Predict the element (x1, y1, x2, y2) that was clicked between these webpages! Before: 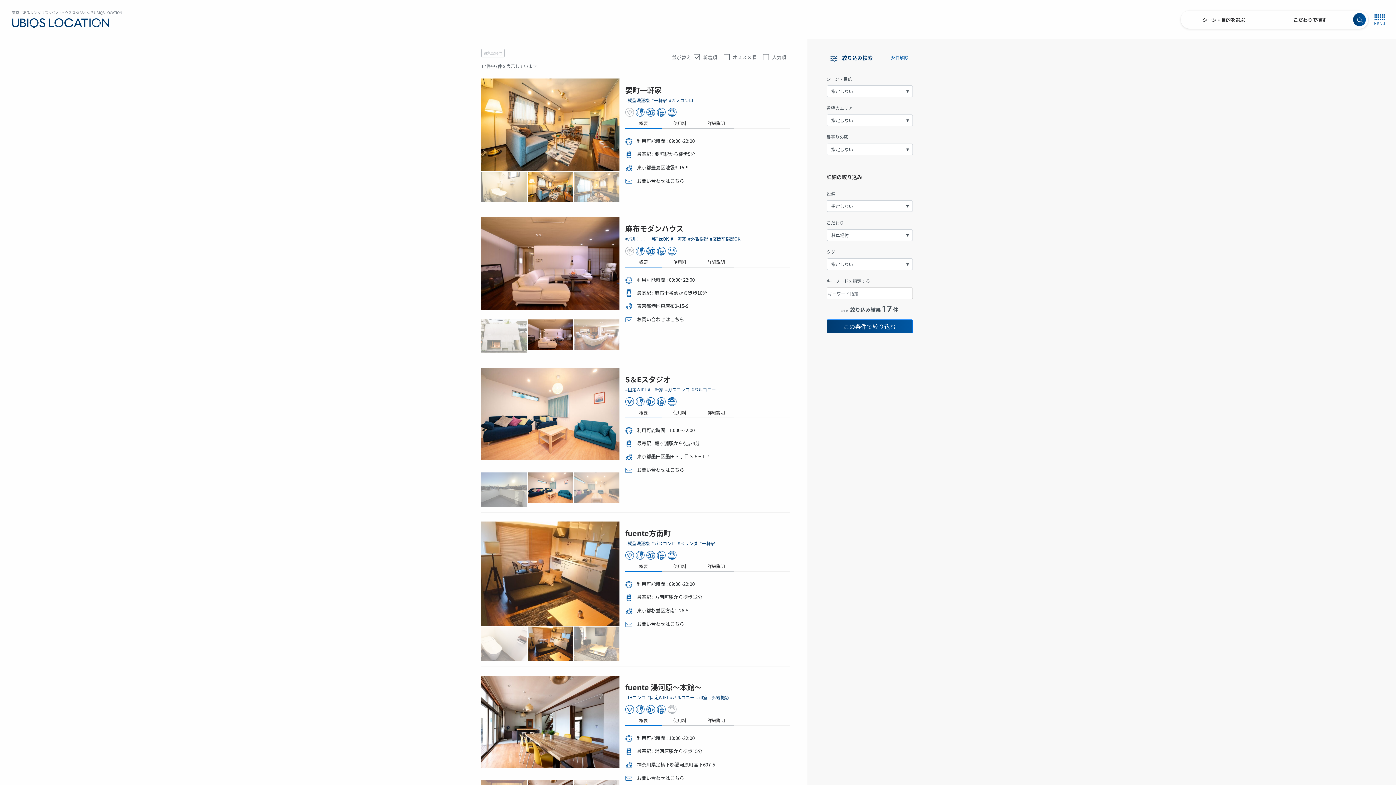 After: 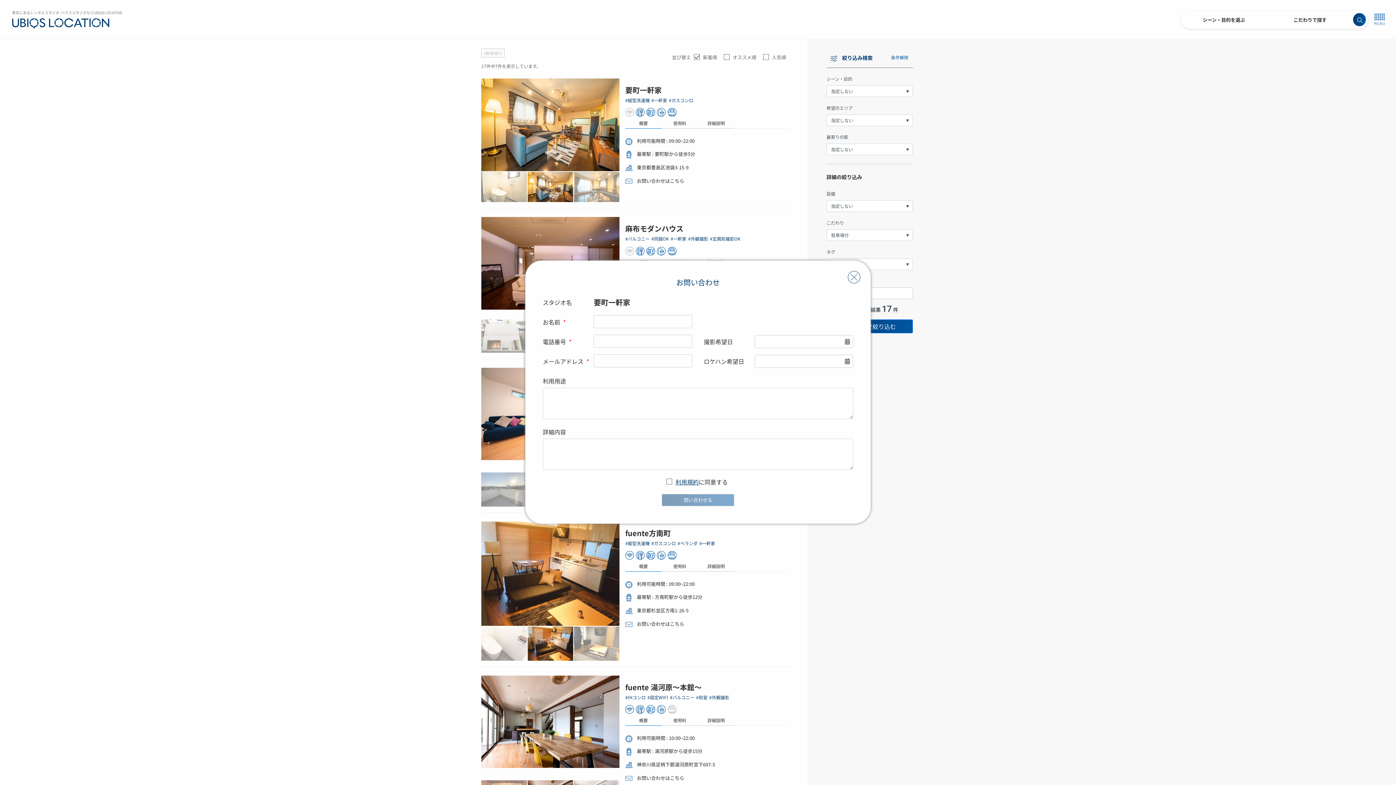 Action: bbox: (637, 177, 684, 184) label: お問い合わせはこちら